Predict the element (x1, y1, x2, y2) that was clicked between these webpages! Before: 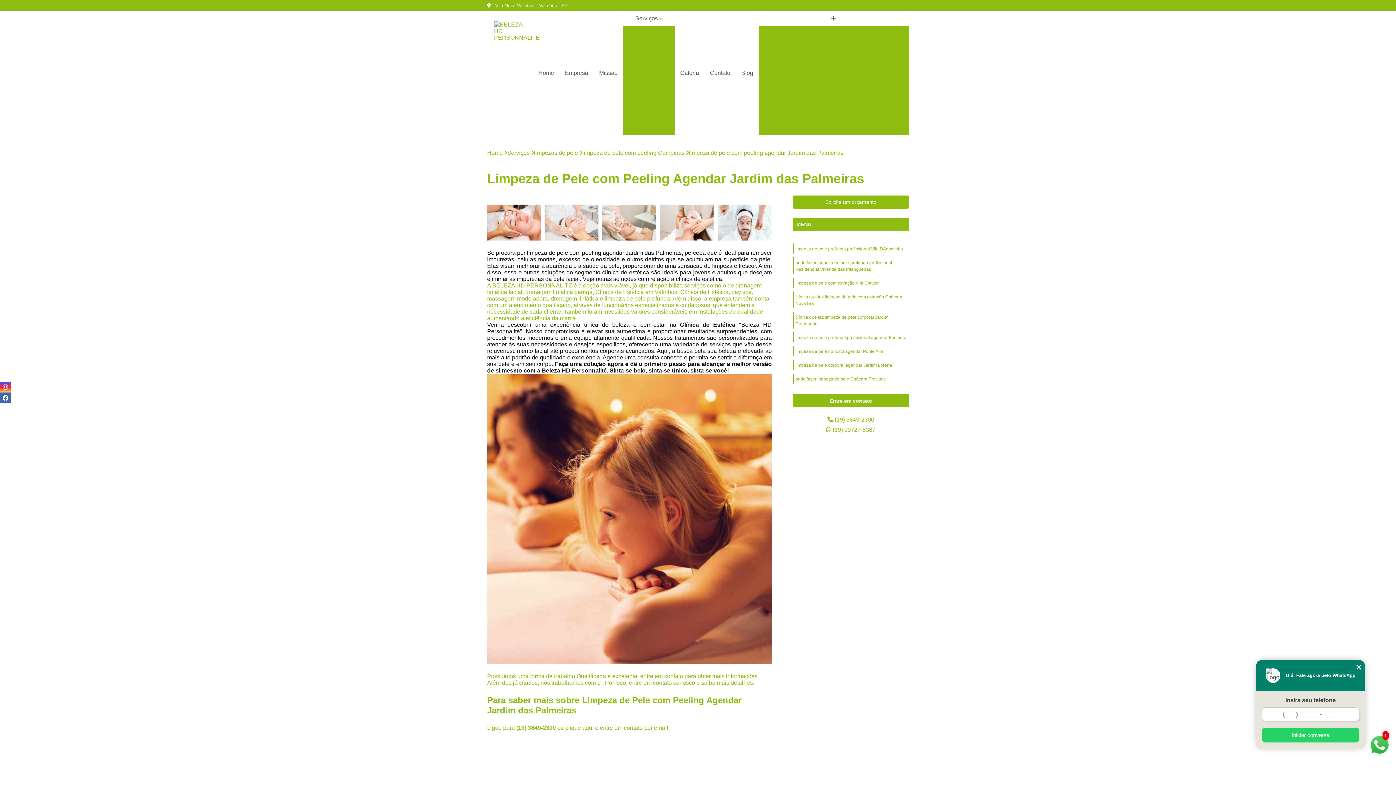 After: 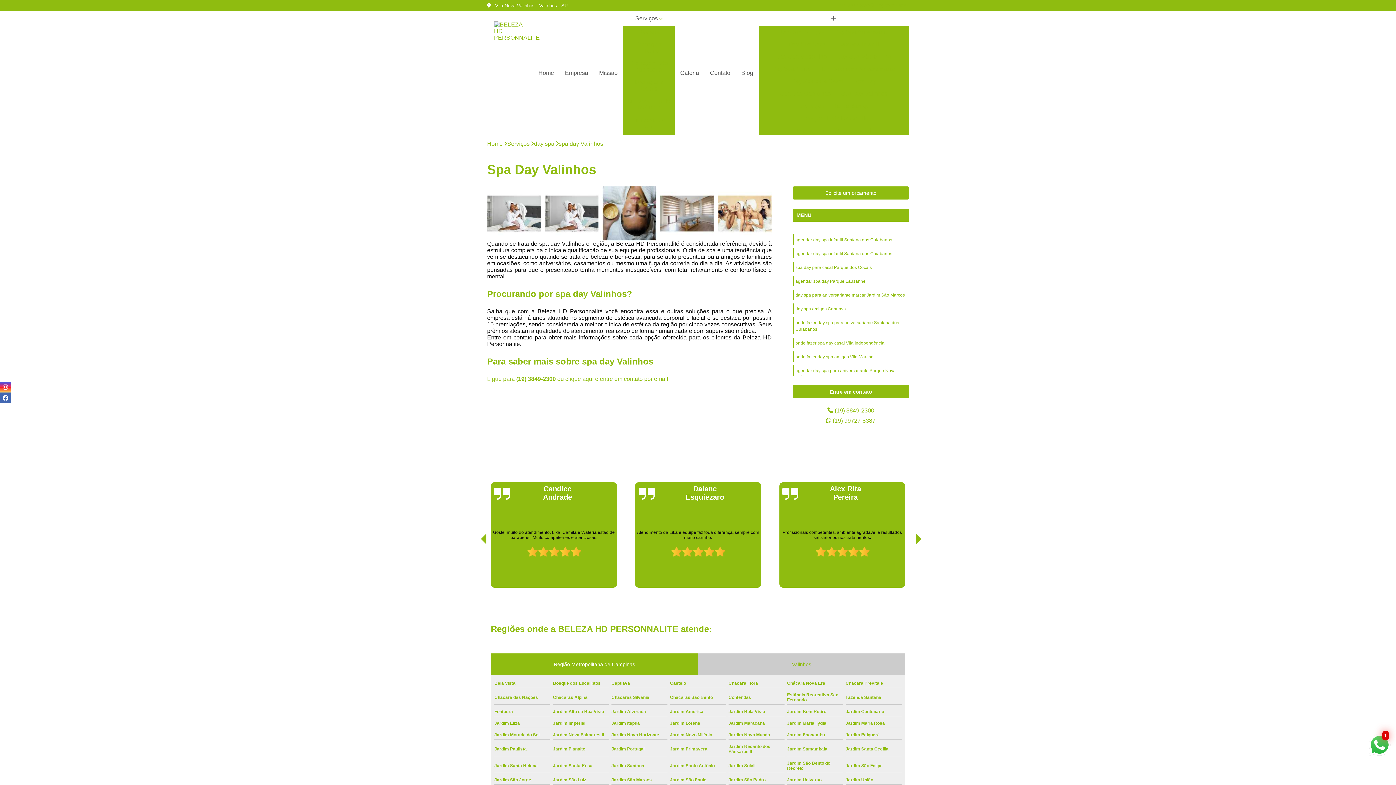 Action: bbox: (836, 87, 892, 100) label: Spa Day Valinhos